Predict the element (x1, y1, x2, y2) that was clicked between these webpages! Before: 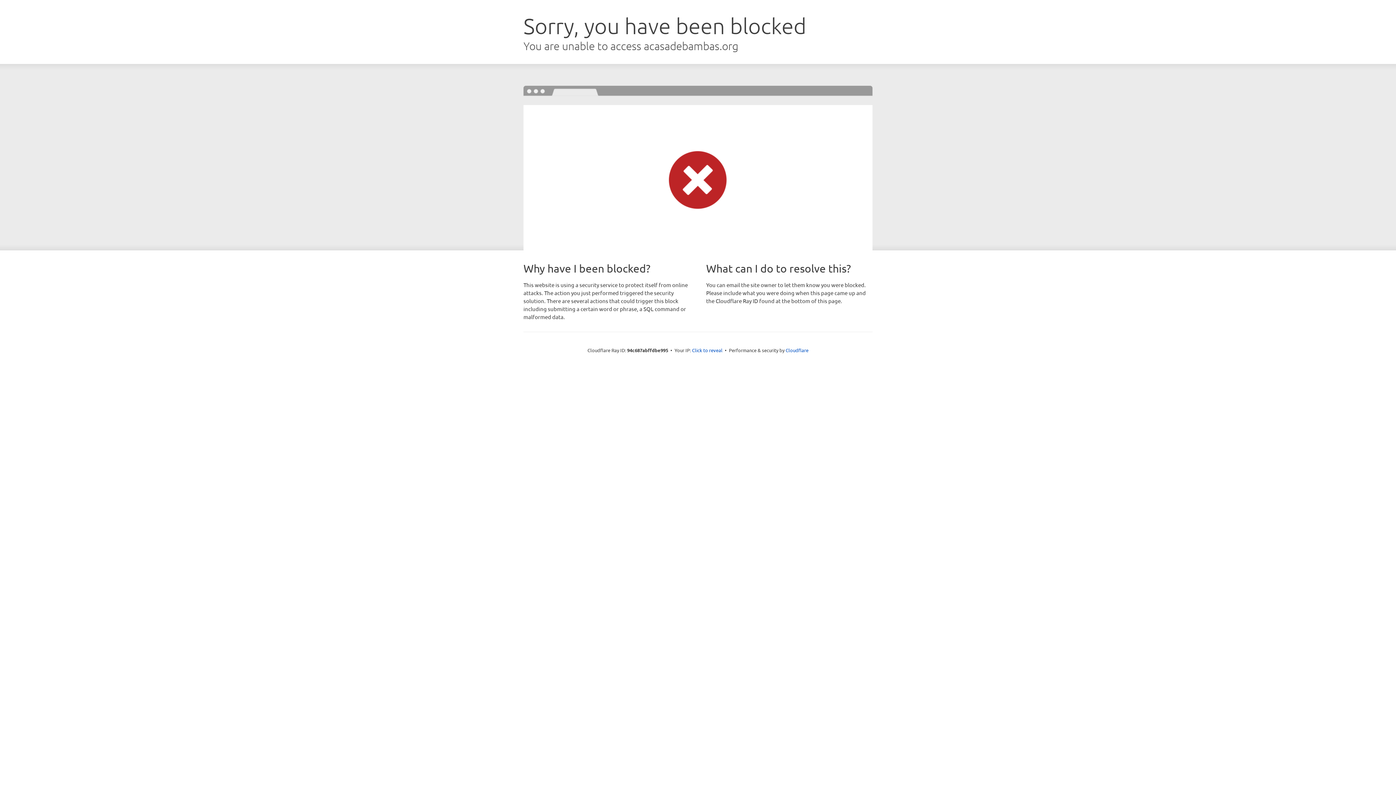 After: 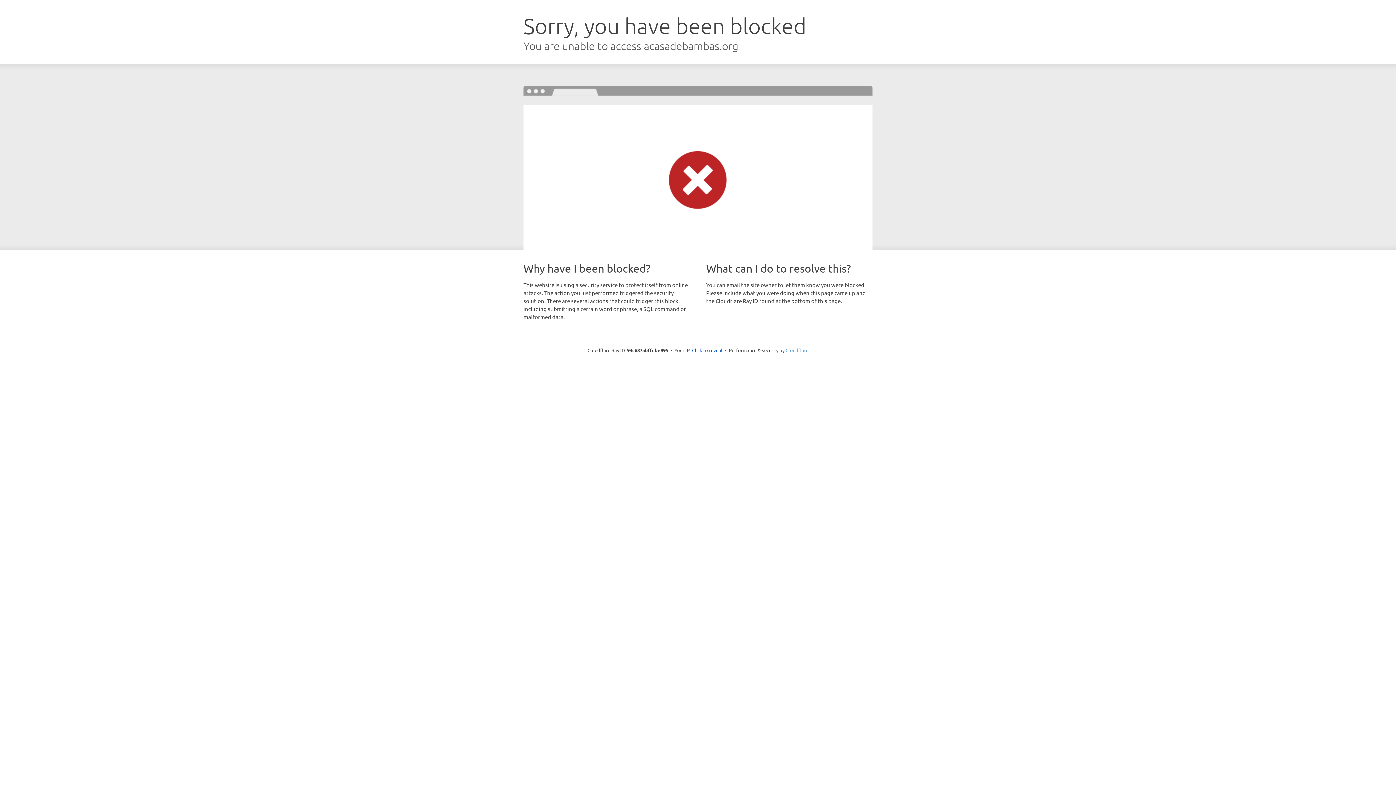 Action: label: Cloudflare bbox: (785, 347, 808, 353)